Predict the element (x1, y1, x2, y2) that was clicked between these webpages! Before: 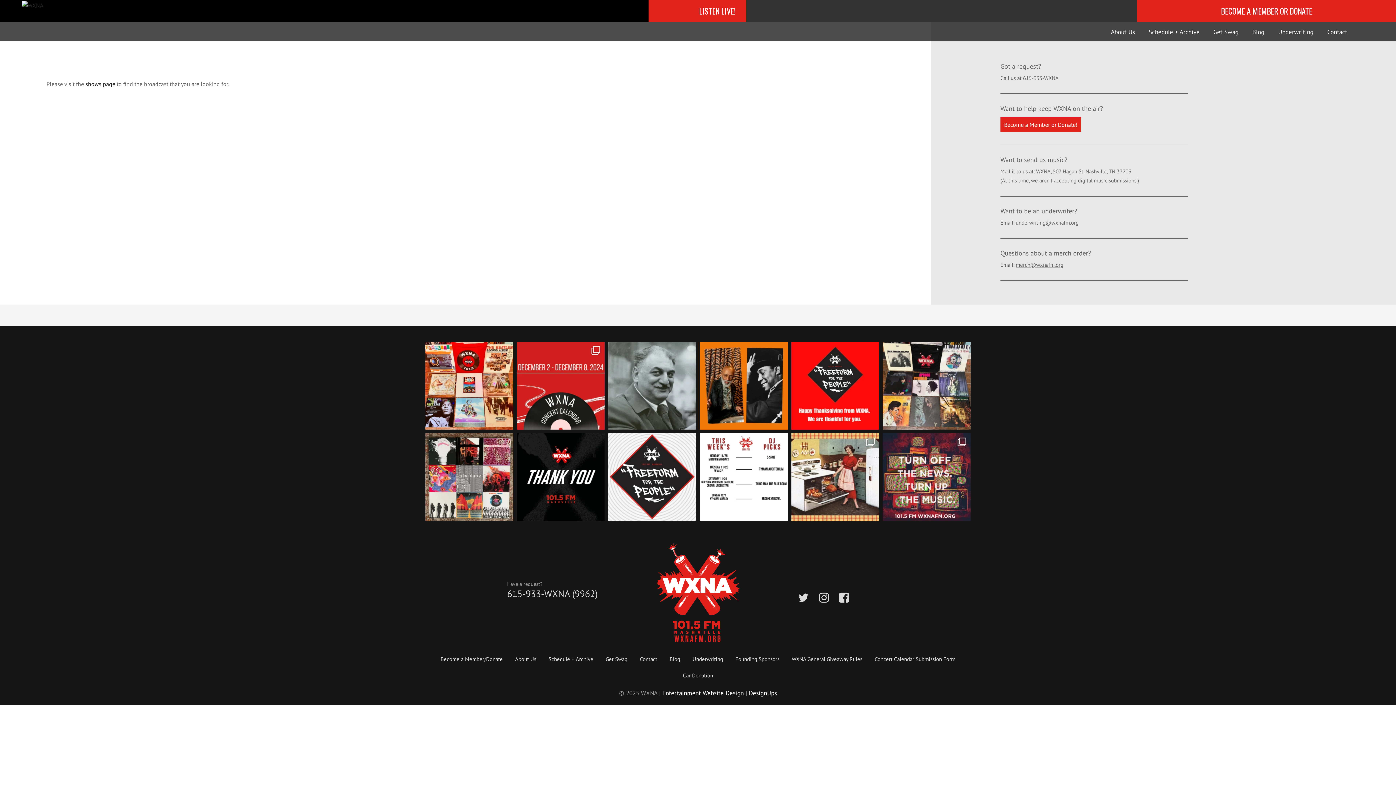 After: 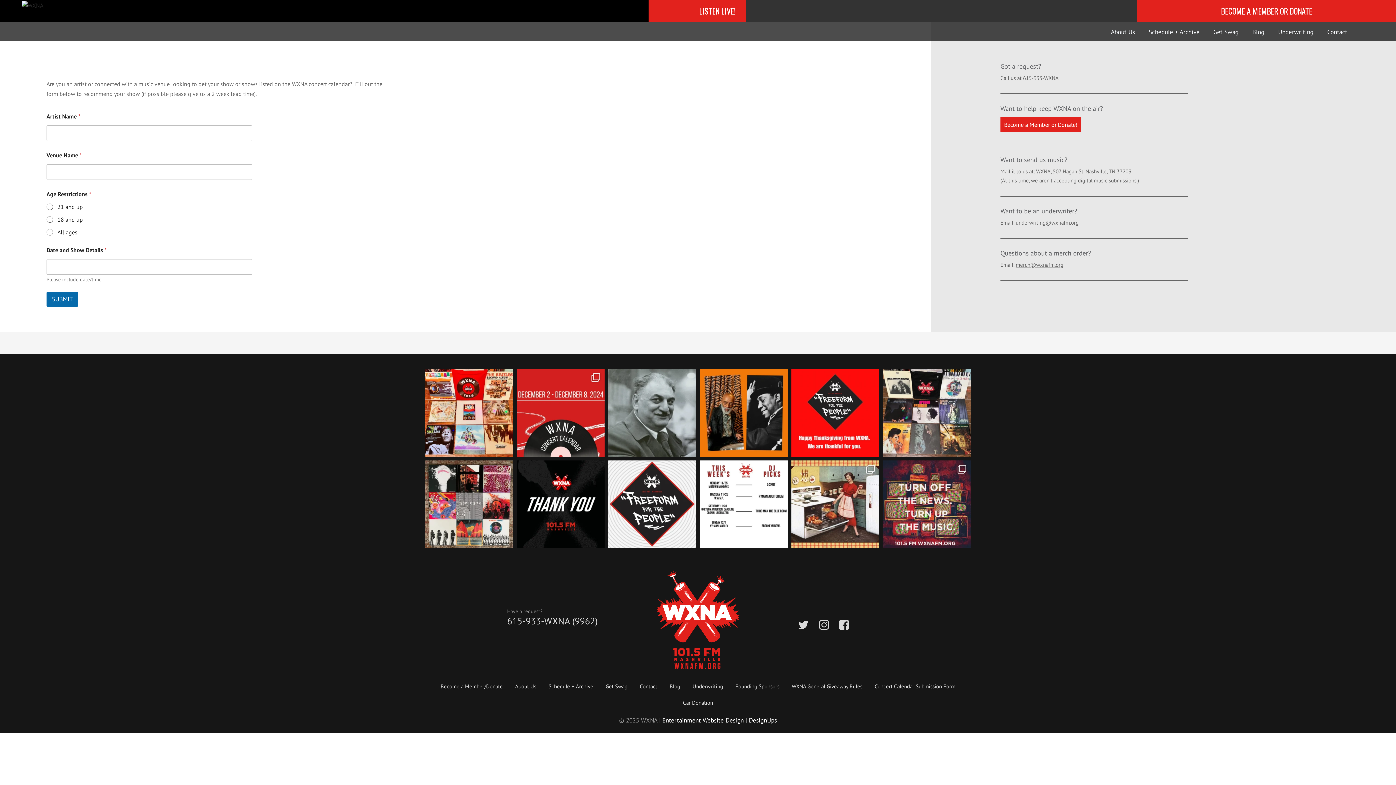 Action: bbox: (869, 651, 961, 667) label: Concert Calendar Submission Form